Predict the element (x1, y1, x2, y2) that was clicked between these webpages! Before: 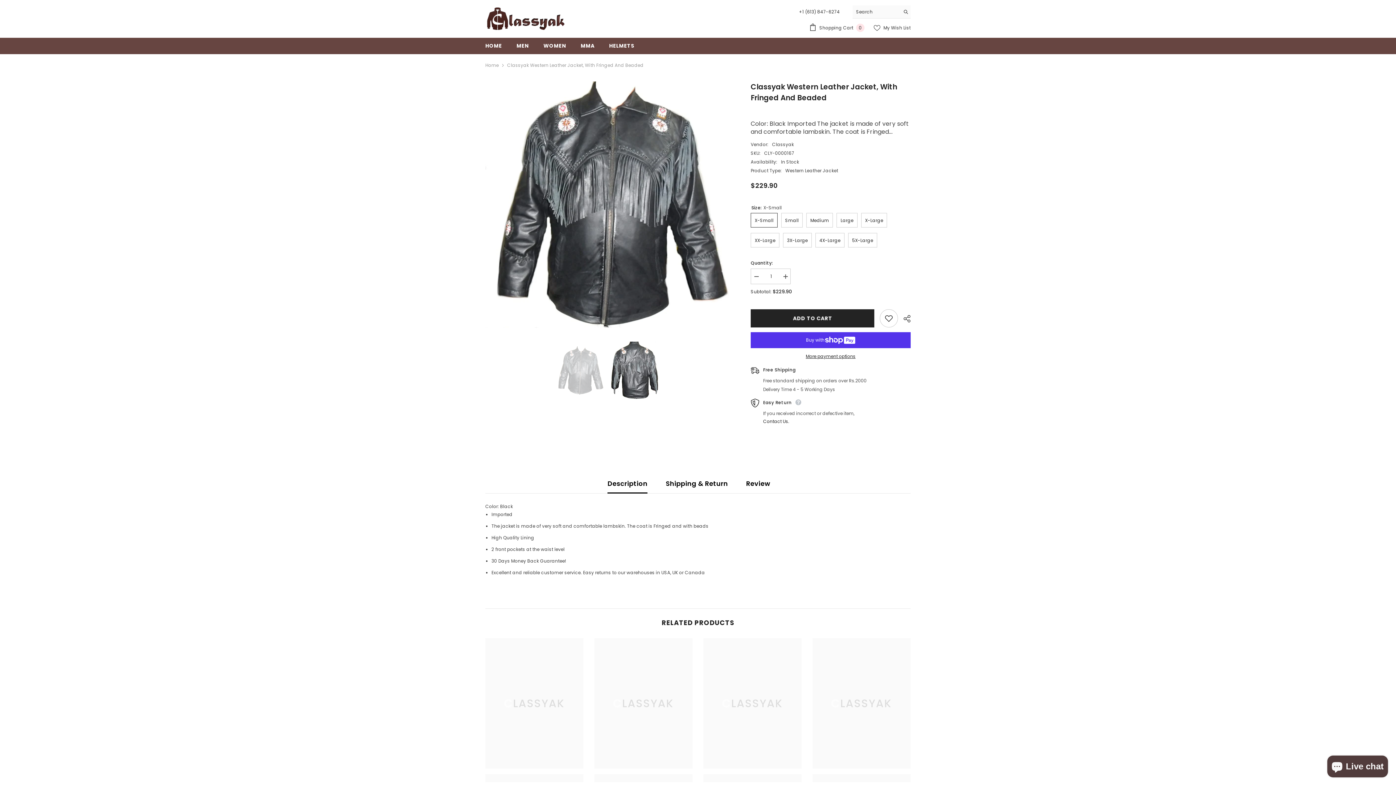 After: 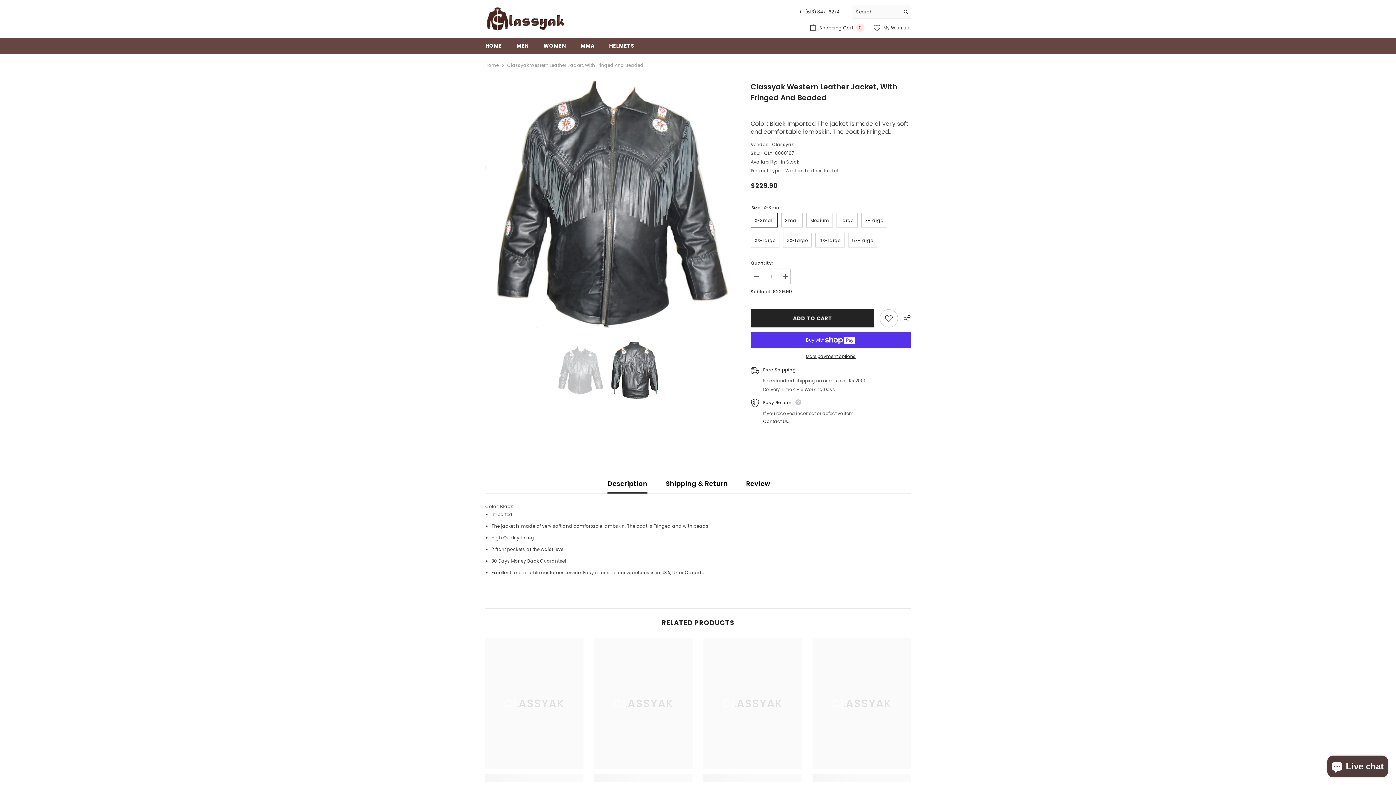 Action: label:  My Wish List bbox: (873, 24, 910, 31)